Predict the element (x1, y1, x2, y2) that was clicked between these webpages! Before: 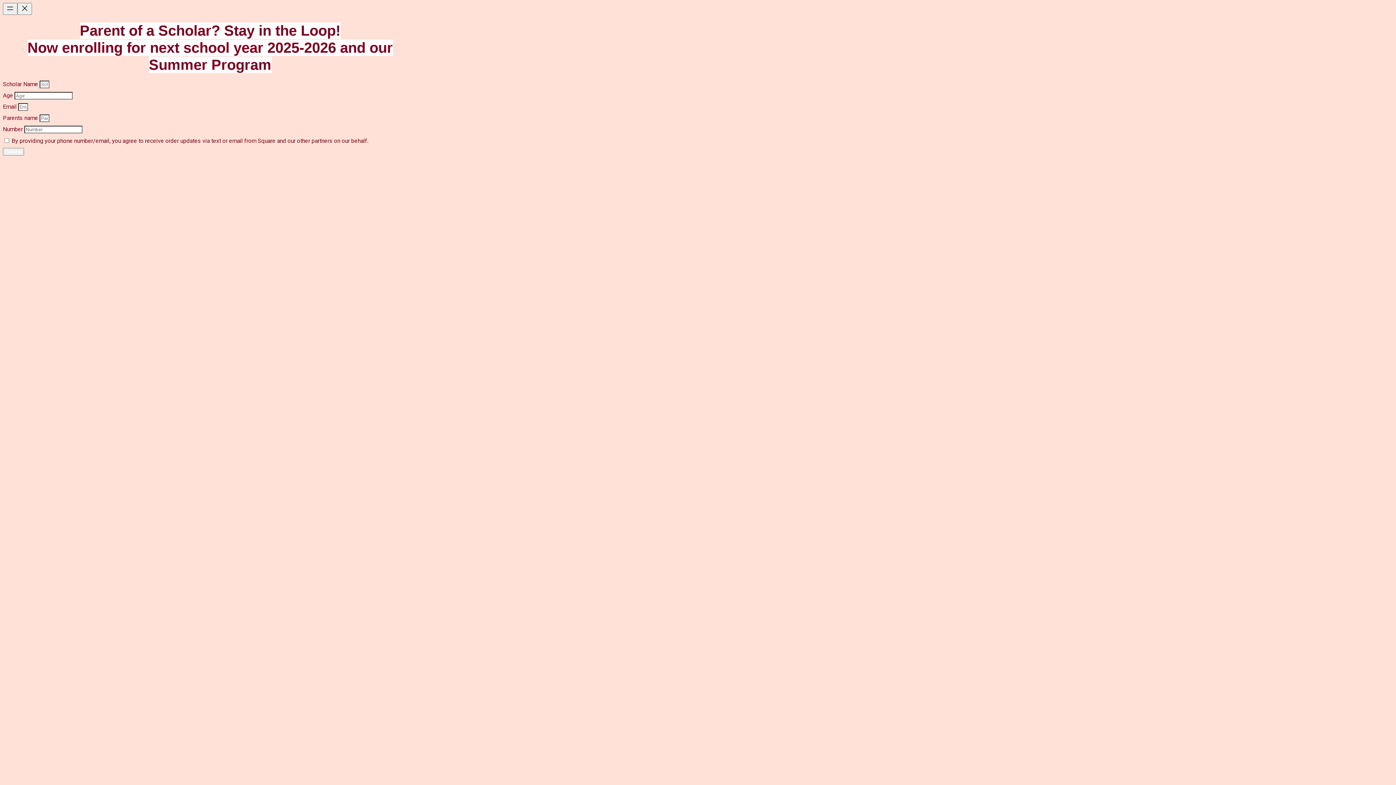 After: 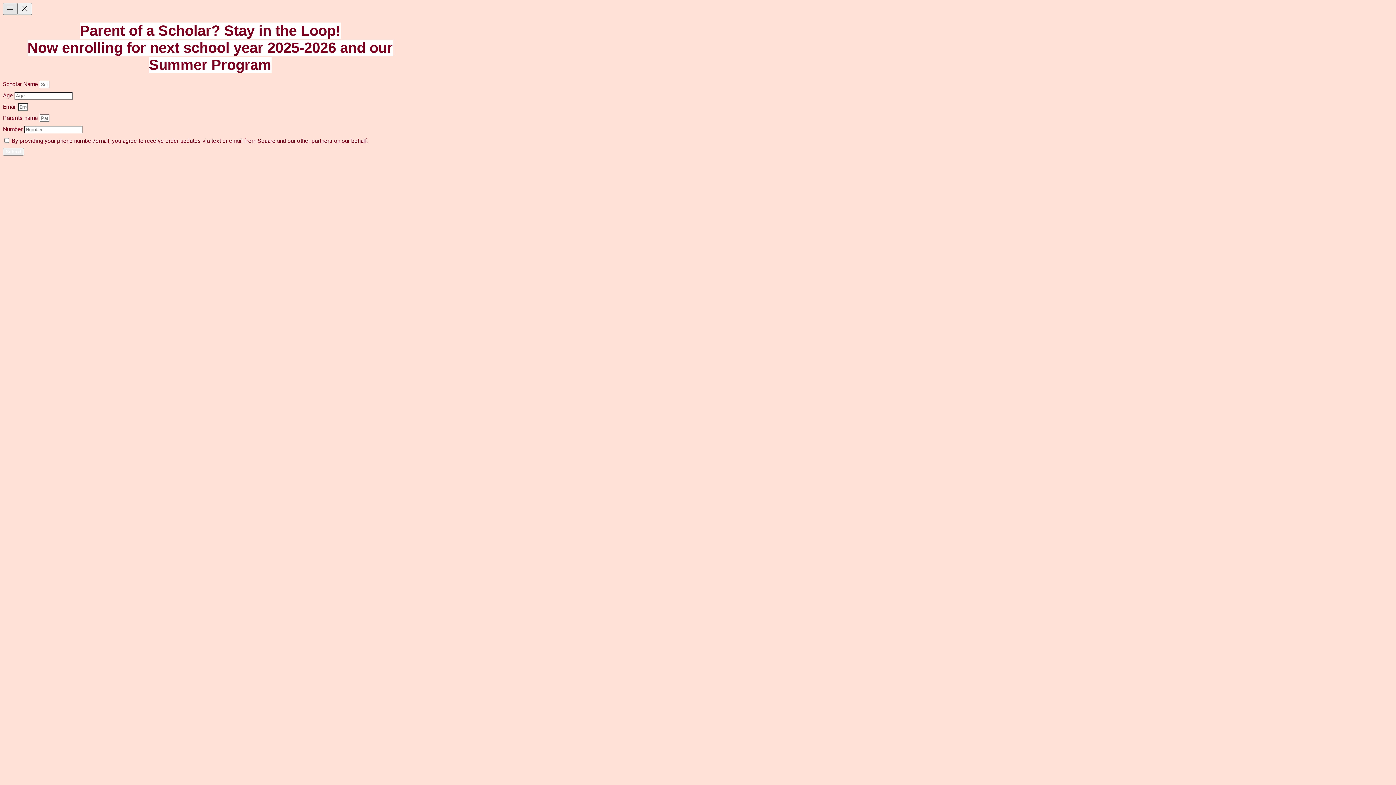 Action: bbox: (2, 2, 17, 14) label: Open menu